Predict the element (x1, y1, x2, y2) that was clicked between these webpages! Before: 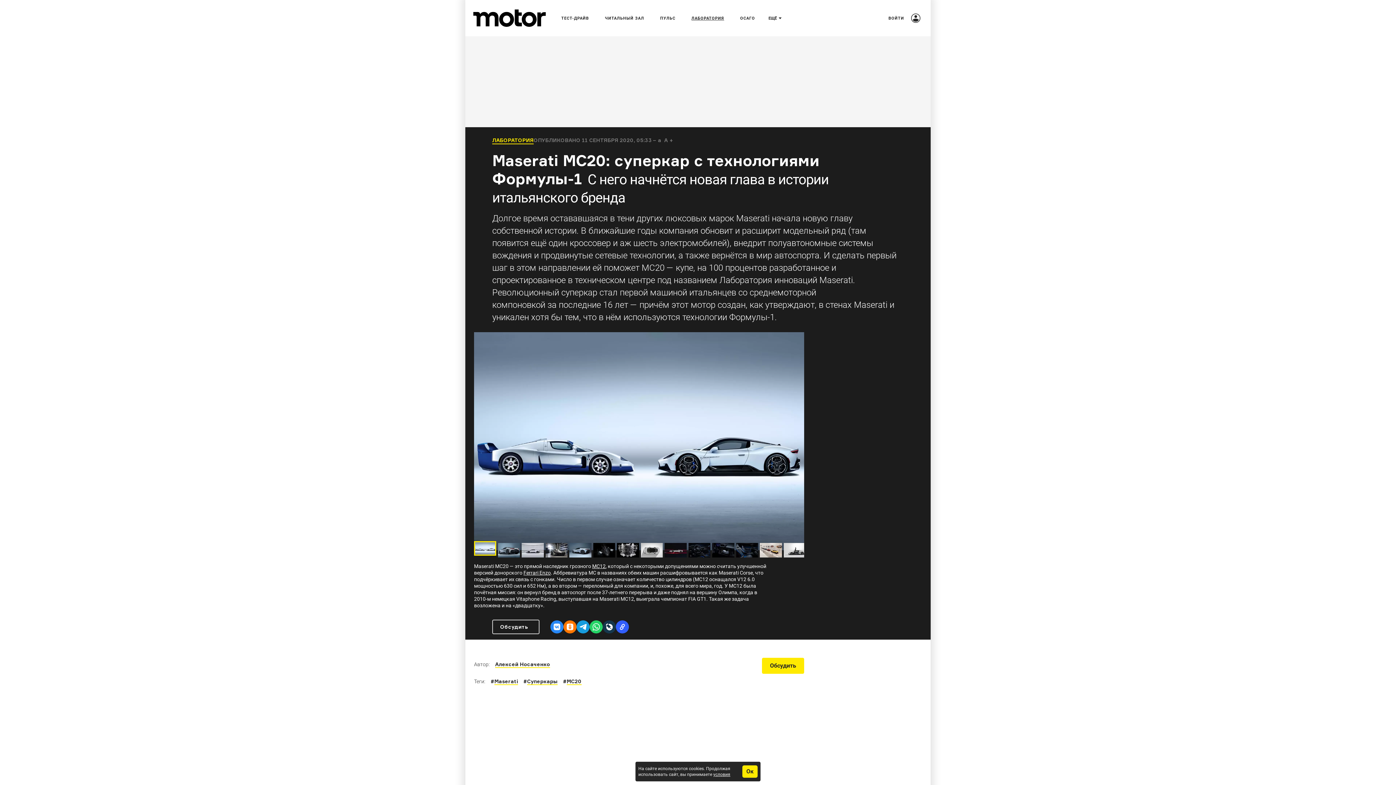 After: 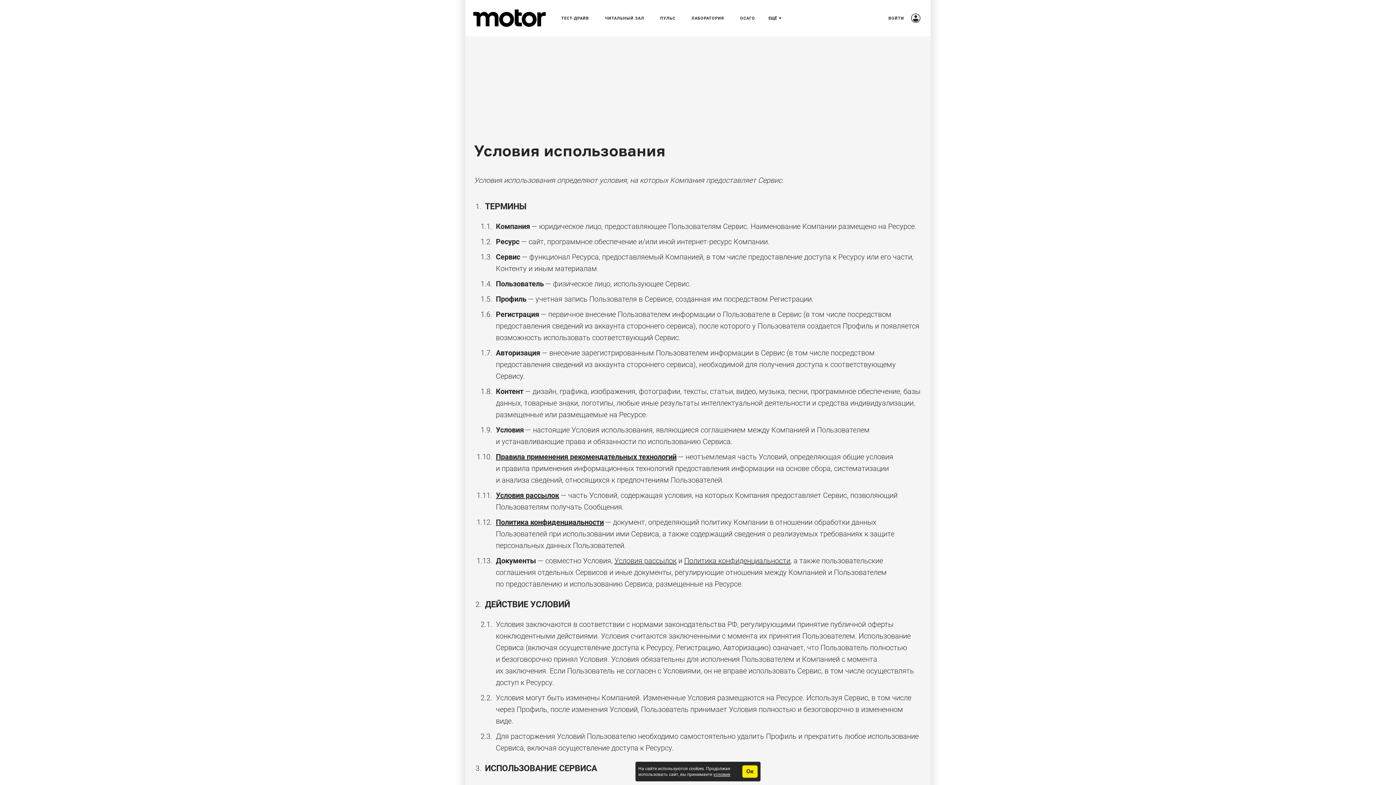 Action: bbox: (713, 772, 730, 777) label: условия